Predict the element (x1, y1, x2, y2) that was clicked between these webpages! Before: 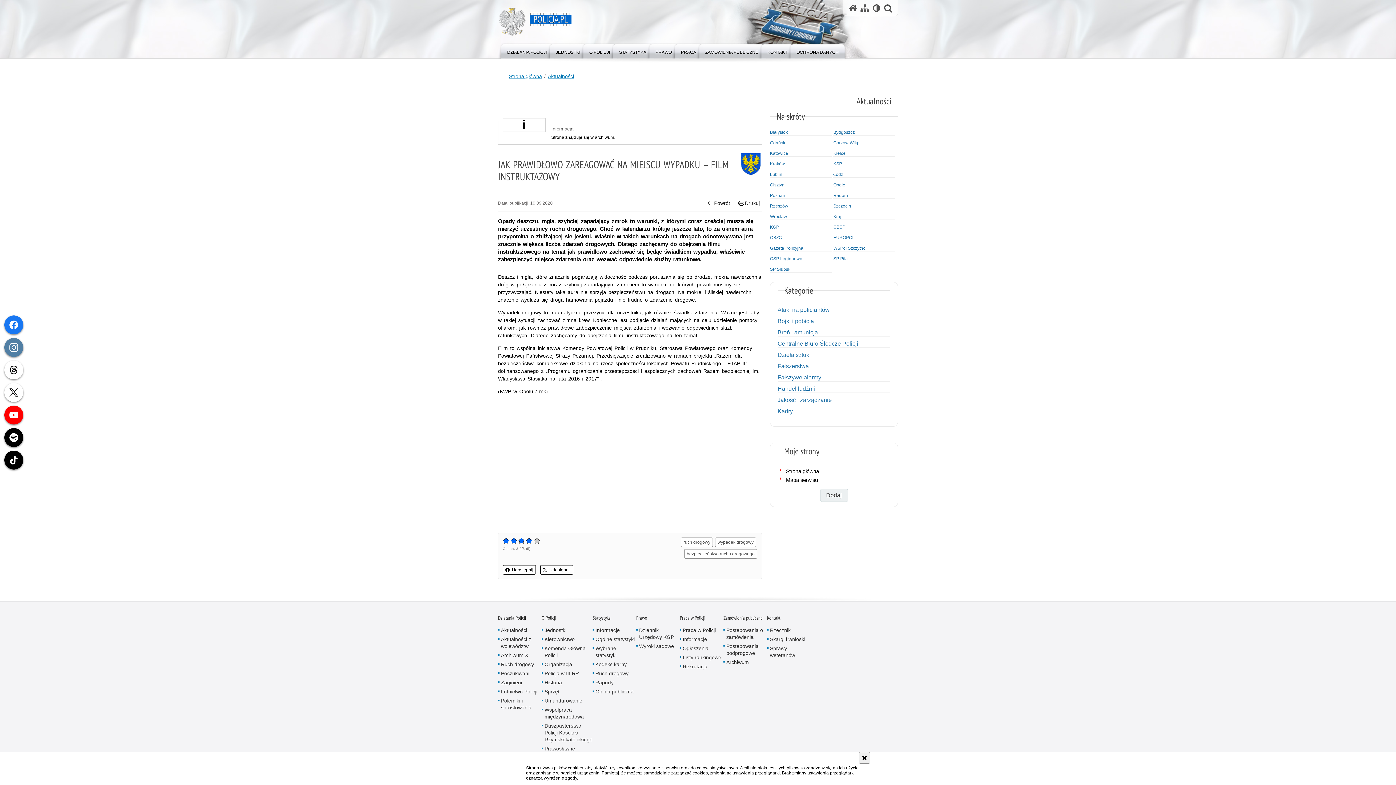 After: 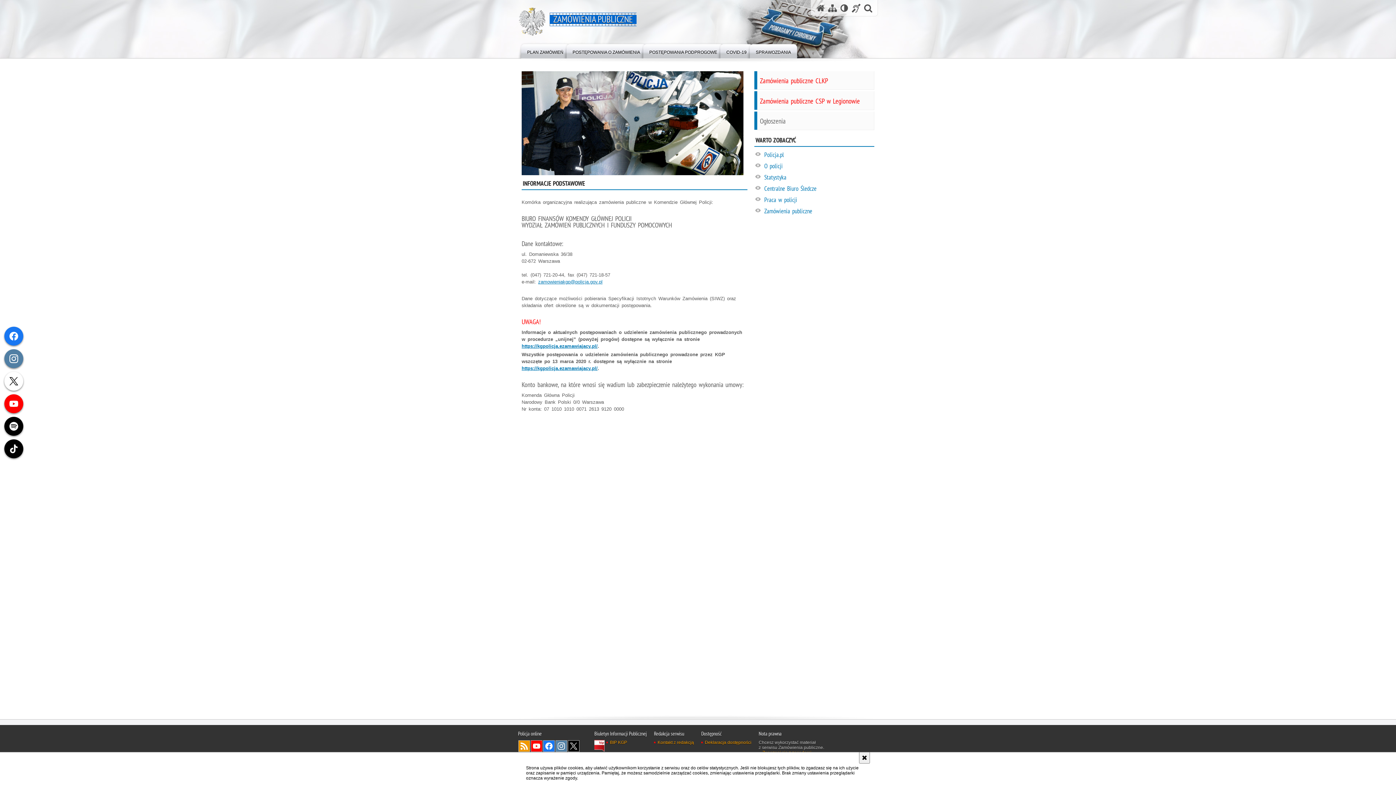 Action: bbox: (723, 614, 762, 621) label: Zamówienia publiczne